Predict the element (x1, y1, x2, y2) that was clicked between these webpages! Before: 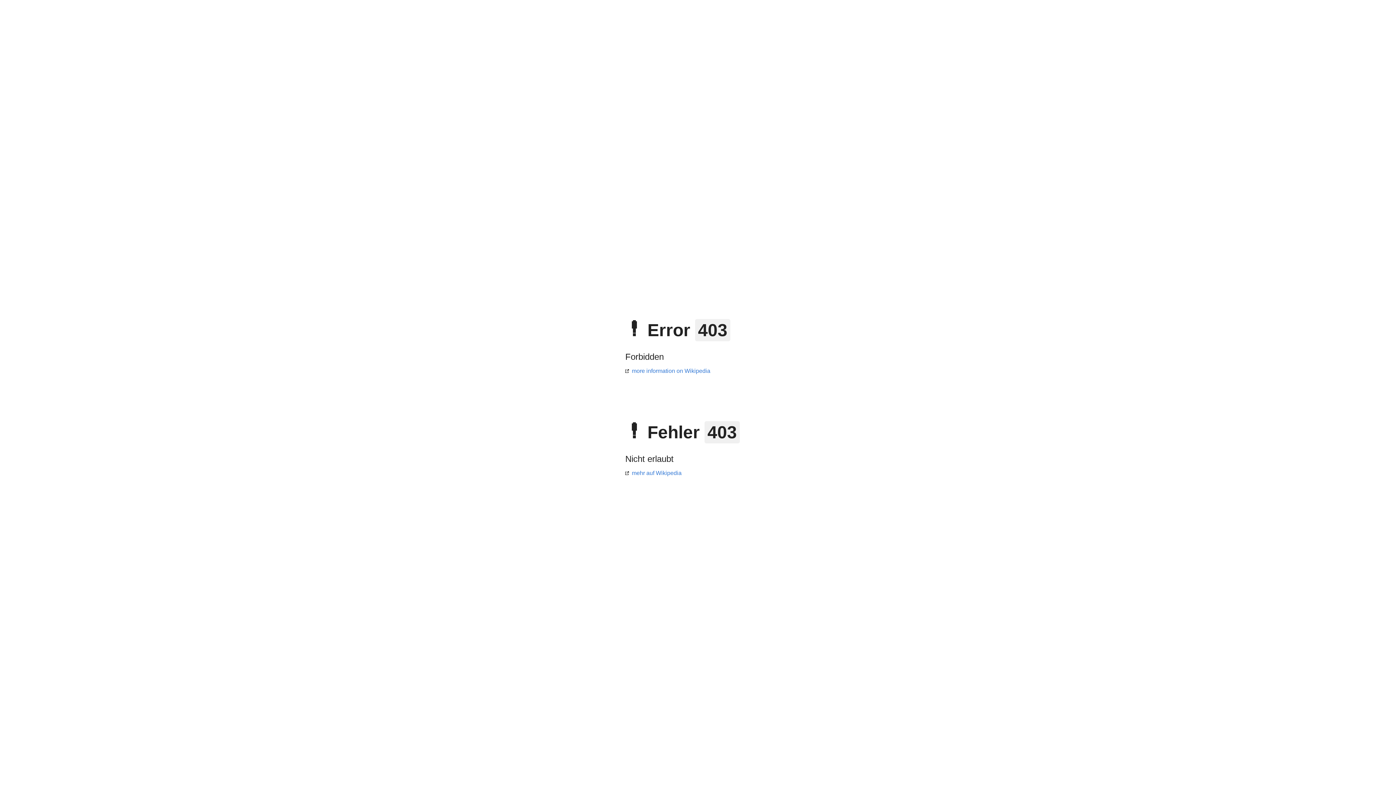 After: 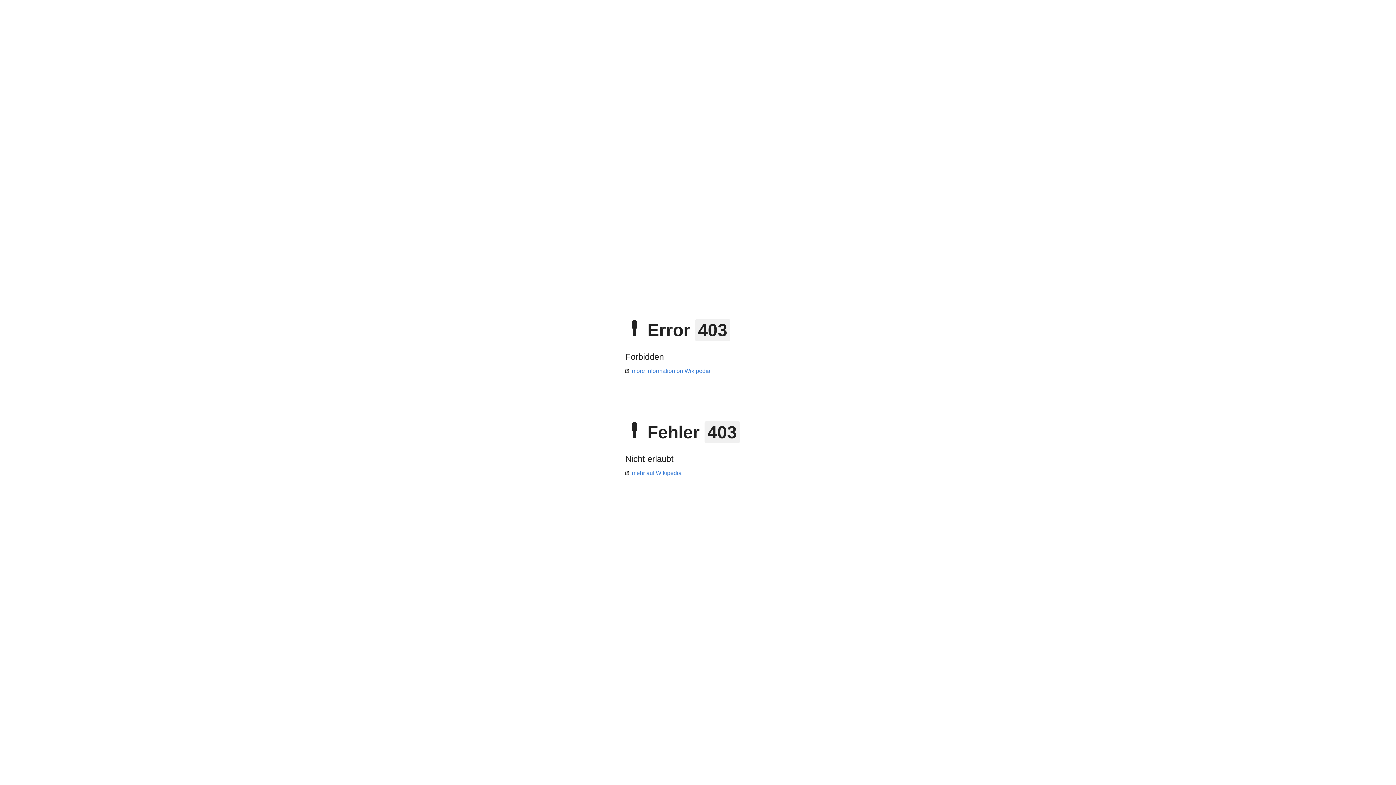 Action: bbox: (625, 470, 681, 476) label: mehr auf Wikipedia